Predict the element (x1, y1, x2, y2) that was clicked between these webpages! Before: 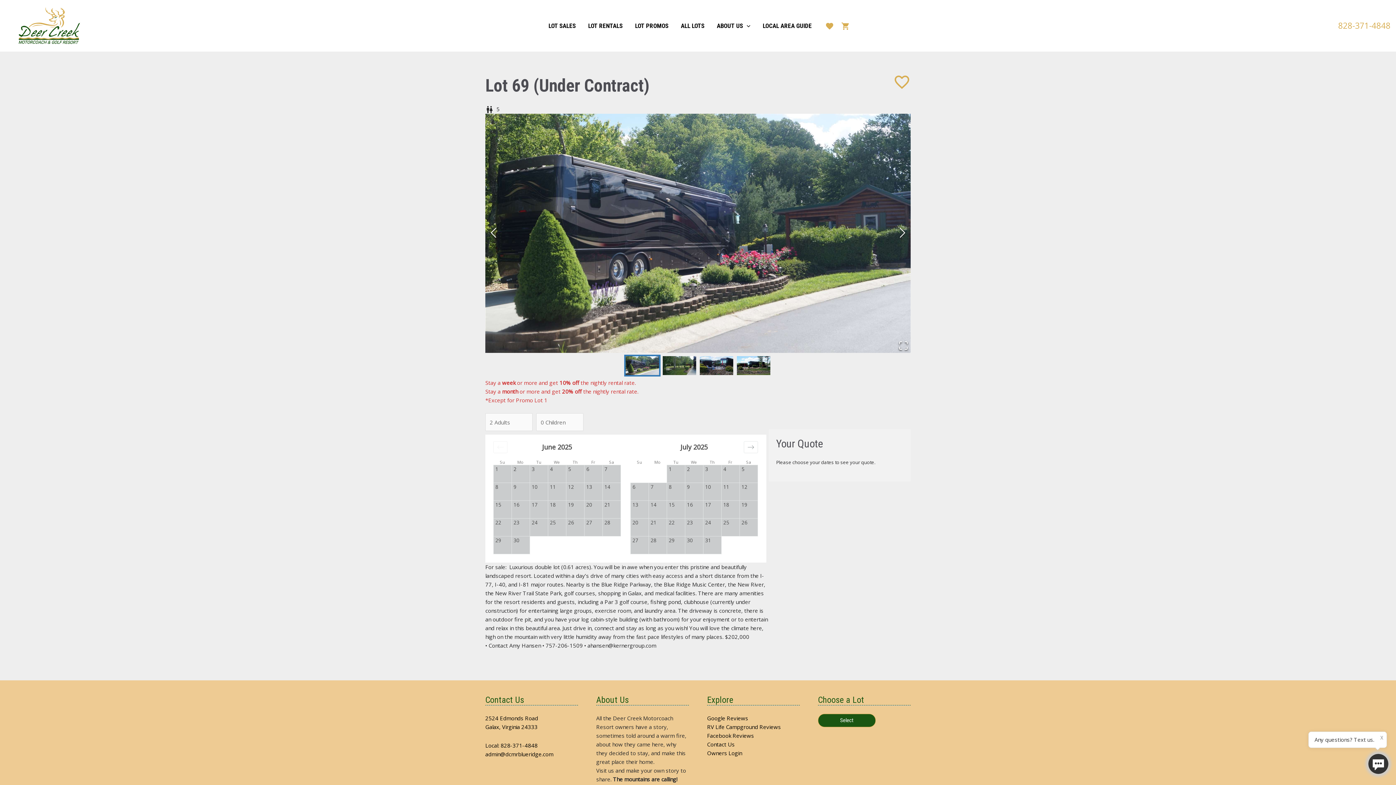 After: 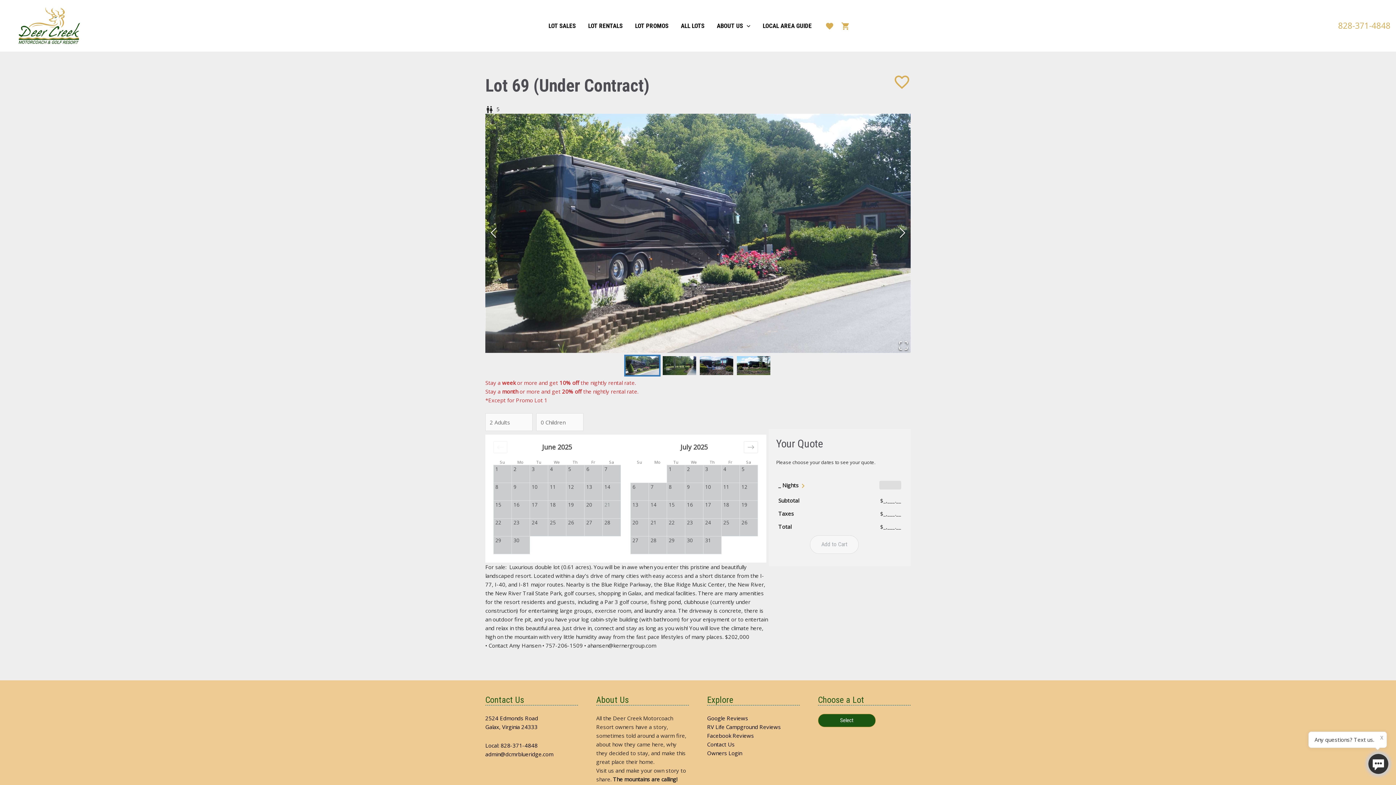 Action: bbox: (602, 500, 620, 518) label: Choose Saturday, June 21, 2025 as your check-in date. It’s available.